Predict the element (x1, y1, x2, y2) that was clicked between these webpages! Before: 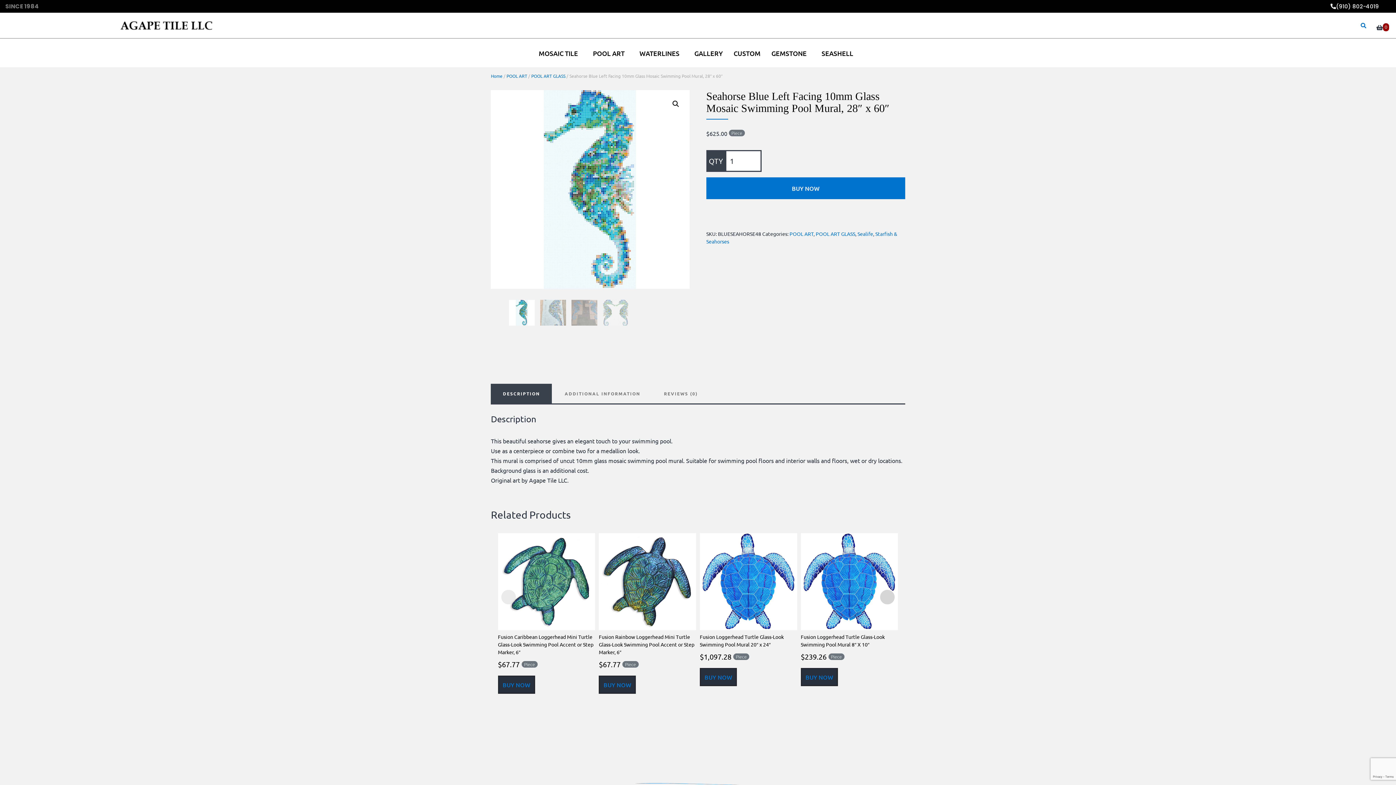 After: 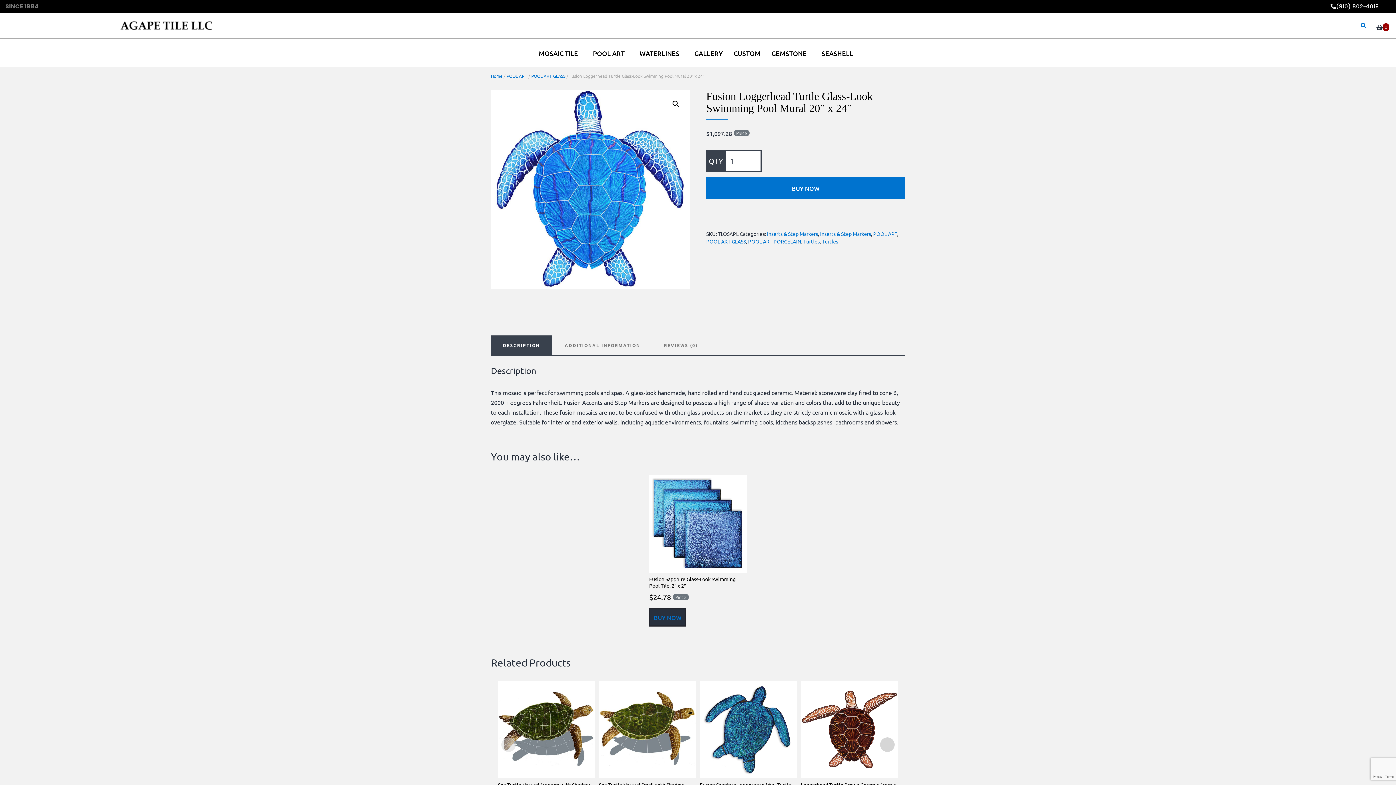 Action: label: Fusion Loggerhead Turtle Glass-Look Swimming Pool Mural 20″ x 24″
$1,097.28 Piece bbox: (700, 533, 797, 668)